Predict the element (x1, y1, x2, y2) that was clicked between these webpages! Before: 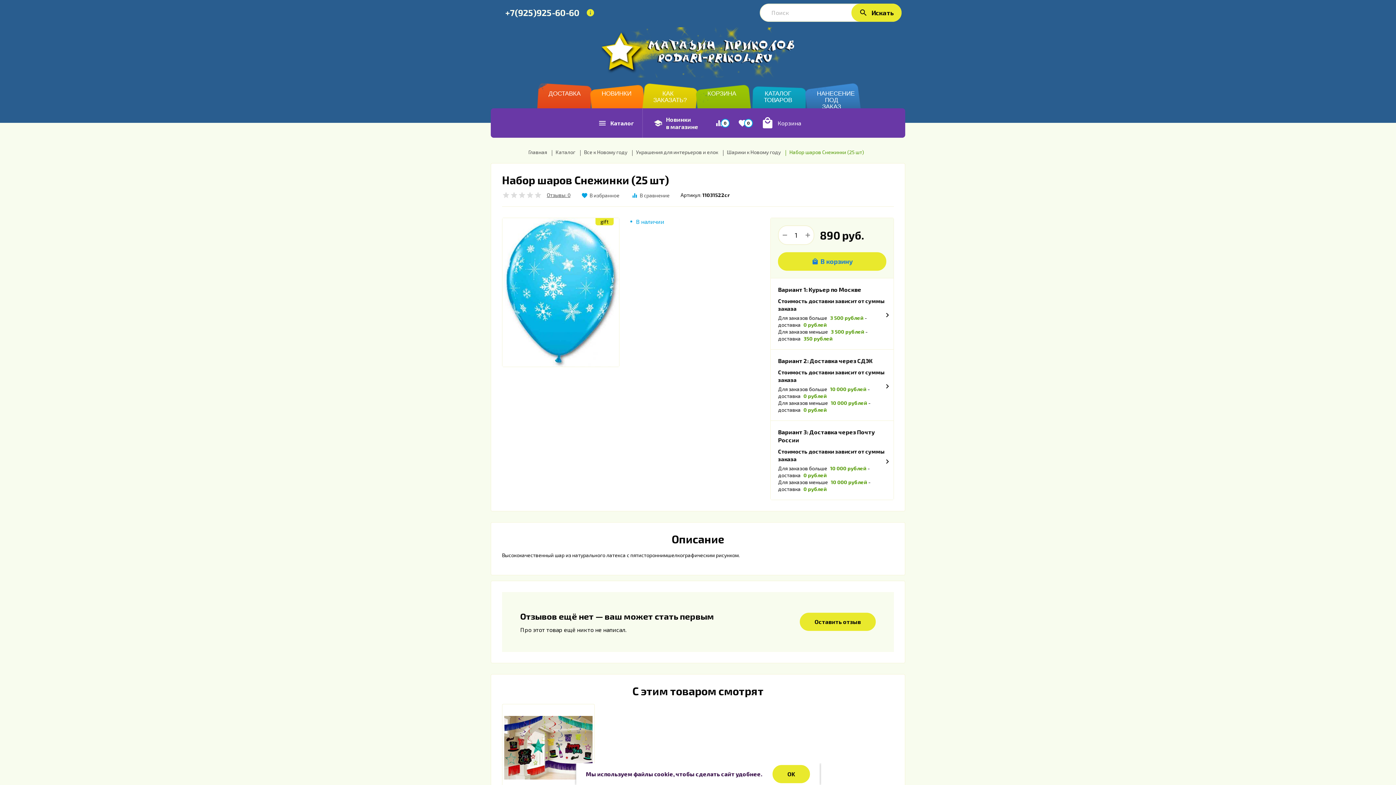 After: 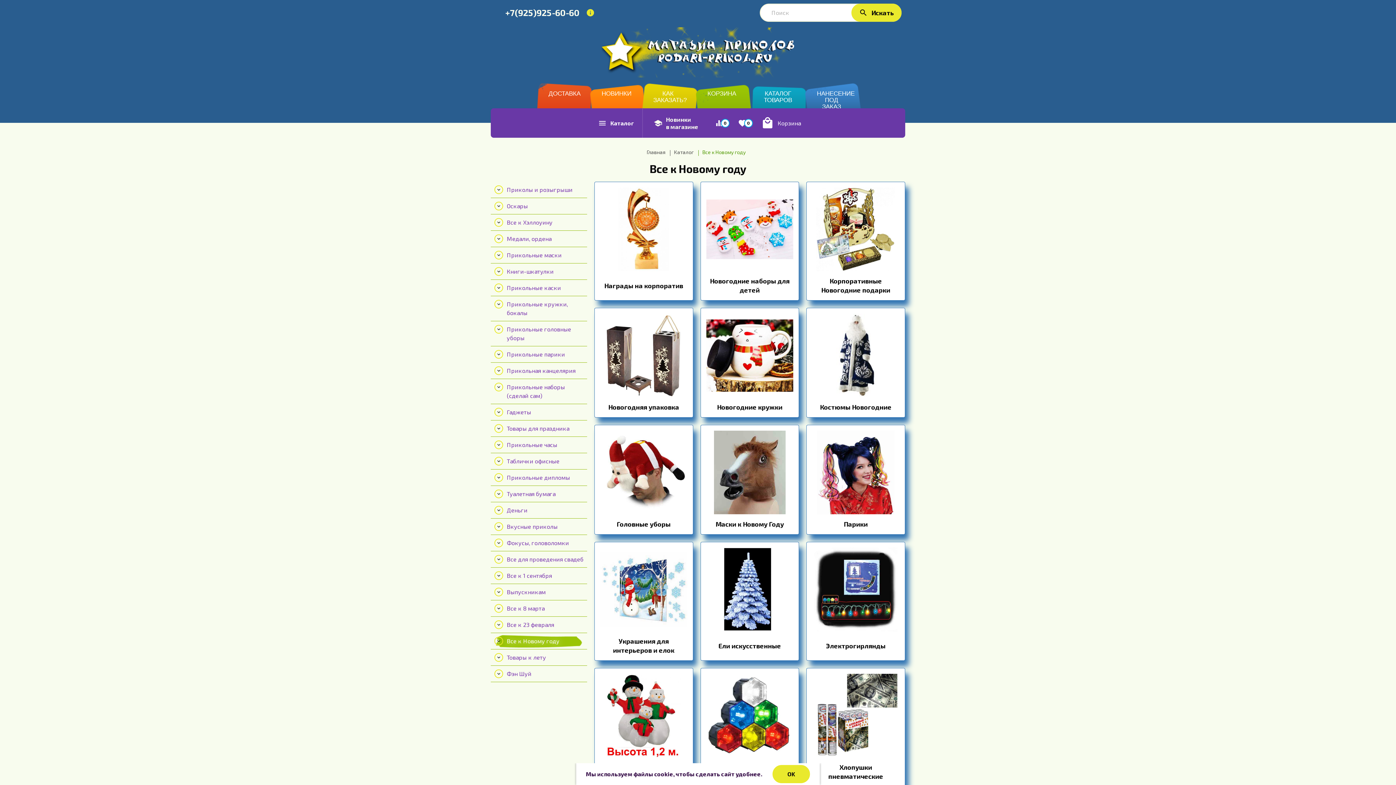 Action: bbox: (580, 148, 631, 156) label: Все к Новому году